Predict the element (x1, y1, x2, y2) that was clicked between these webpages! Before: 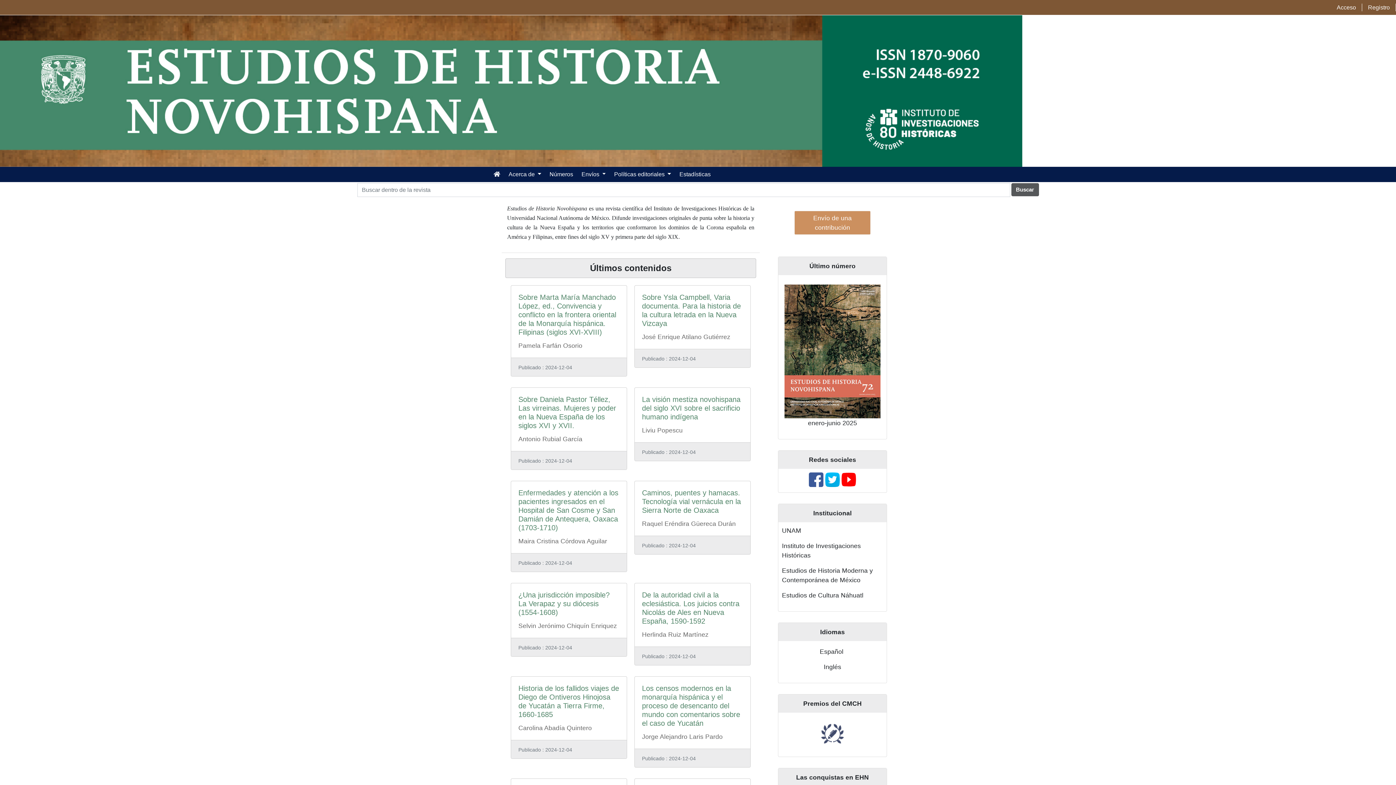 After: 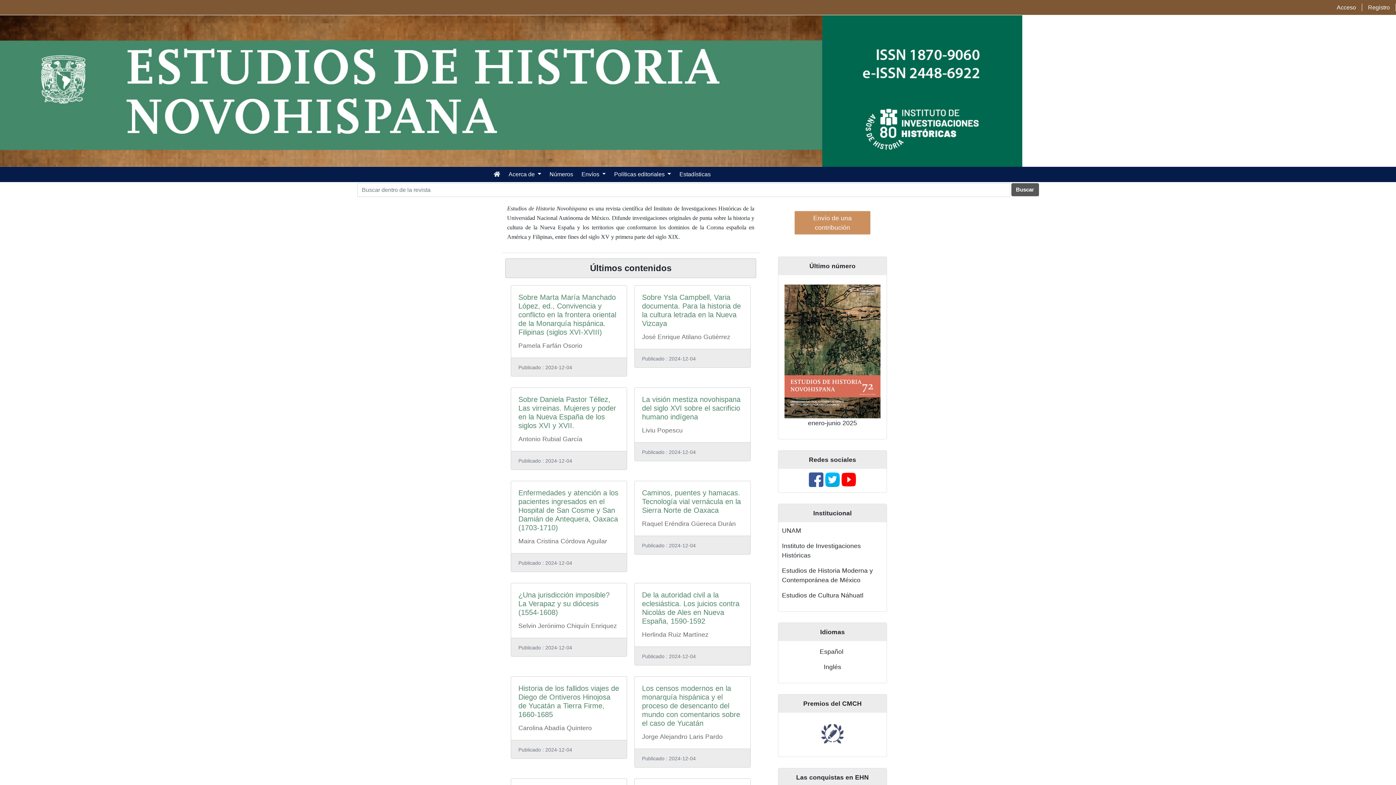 Action: bbox: (490, 167, 503, 181)